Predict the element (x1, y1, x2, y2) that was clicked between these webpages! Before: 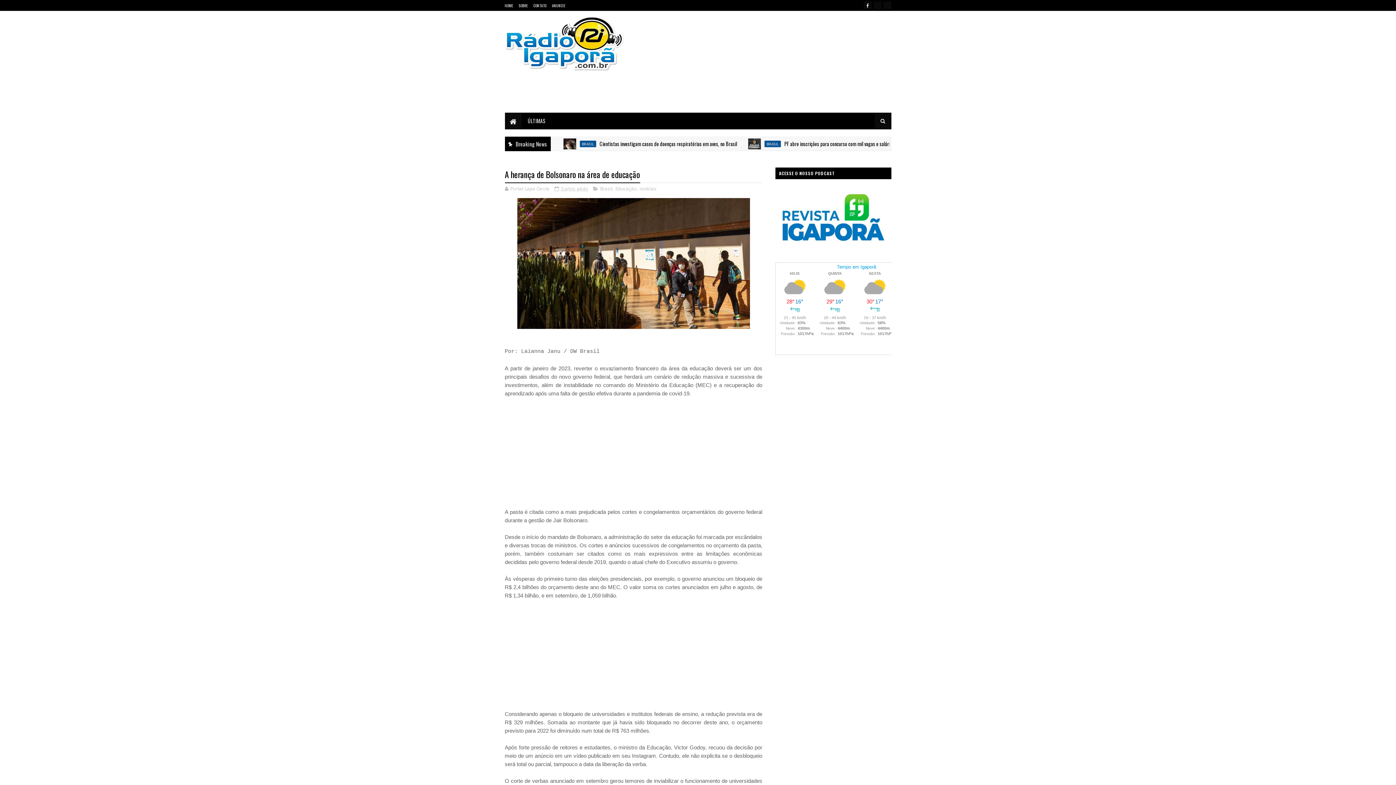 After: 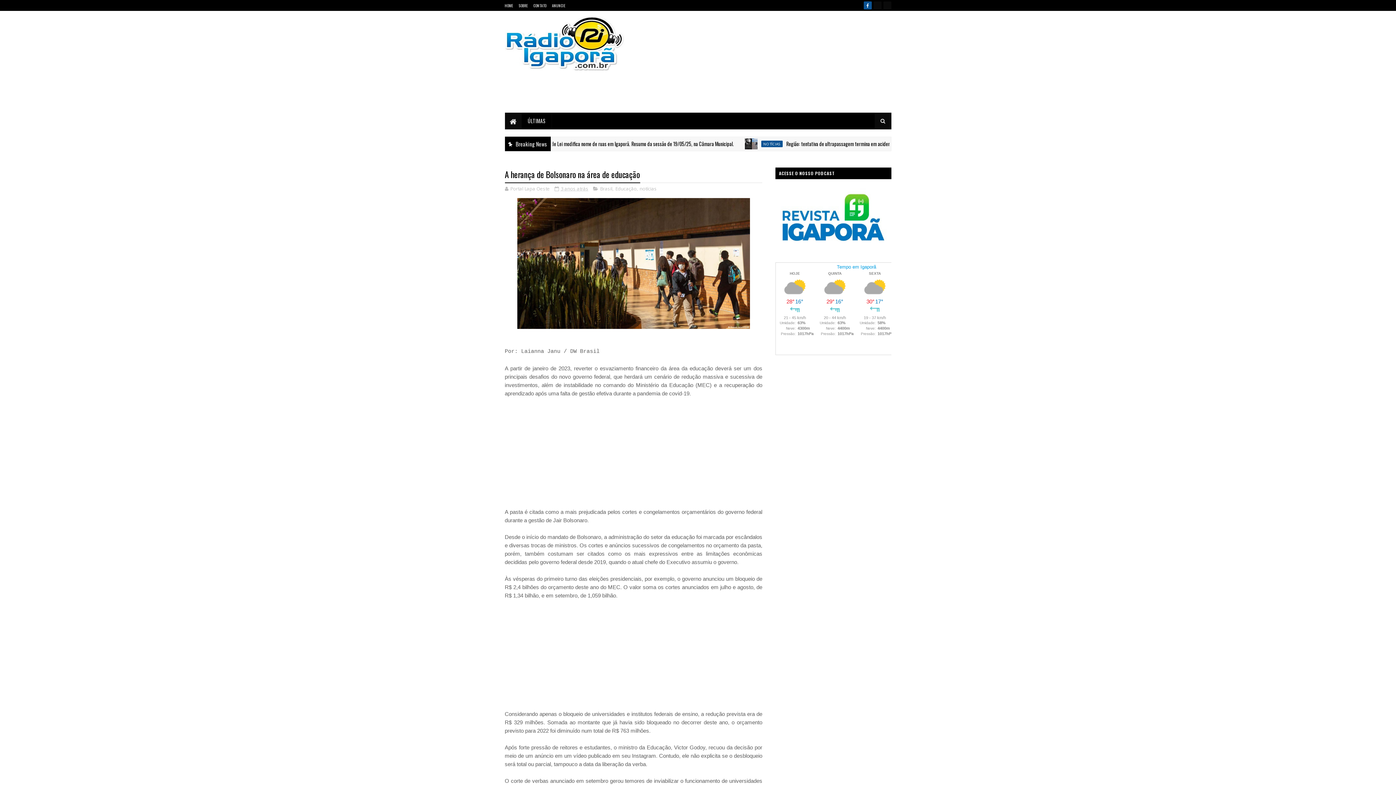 Action: bbox: (863, 1, 871, 9)